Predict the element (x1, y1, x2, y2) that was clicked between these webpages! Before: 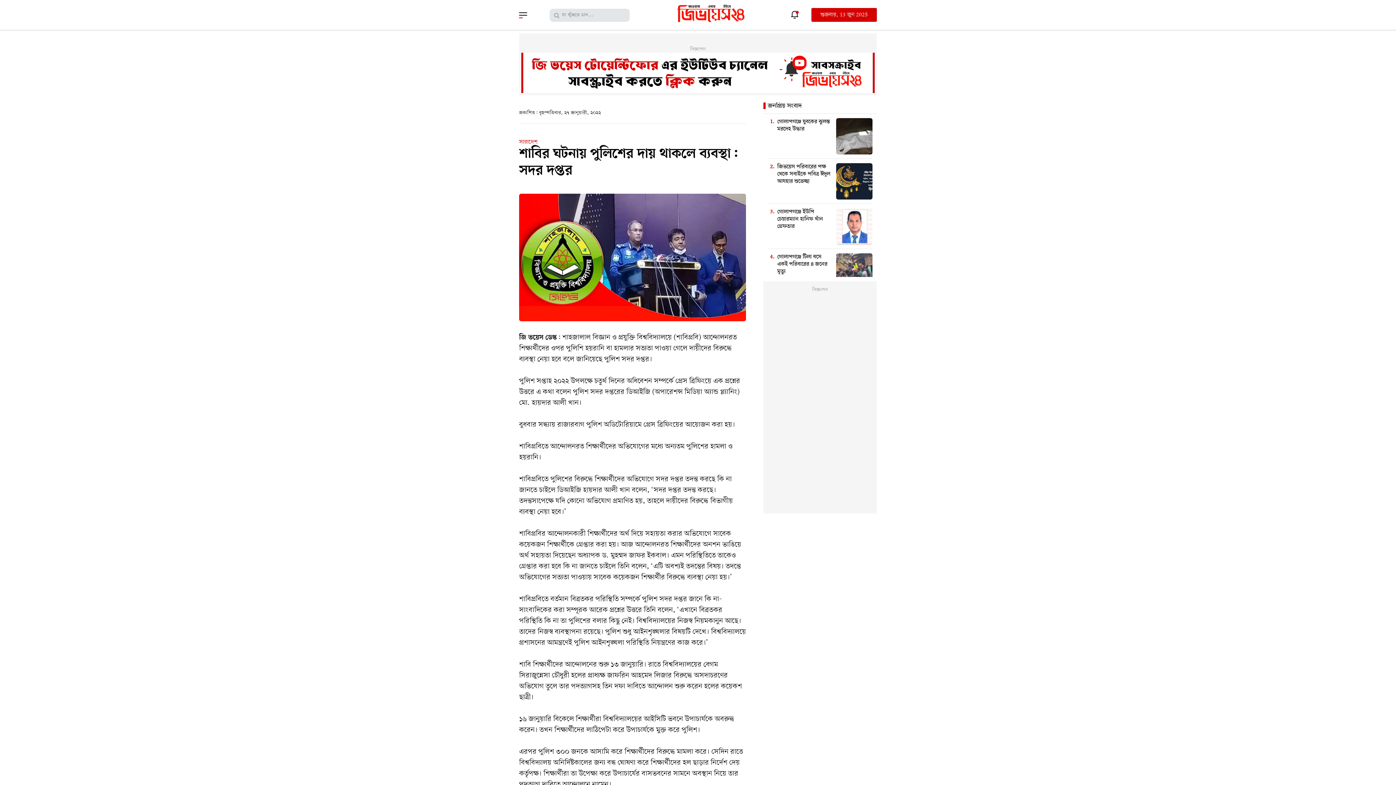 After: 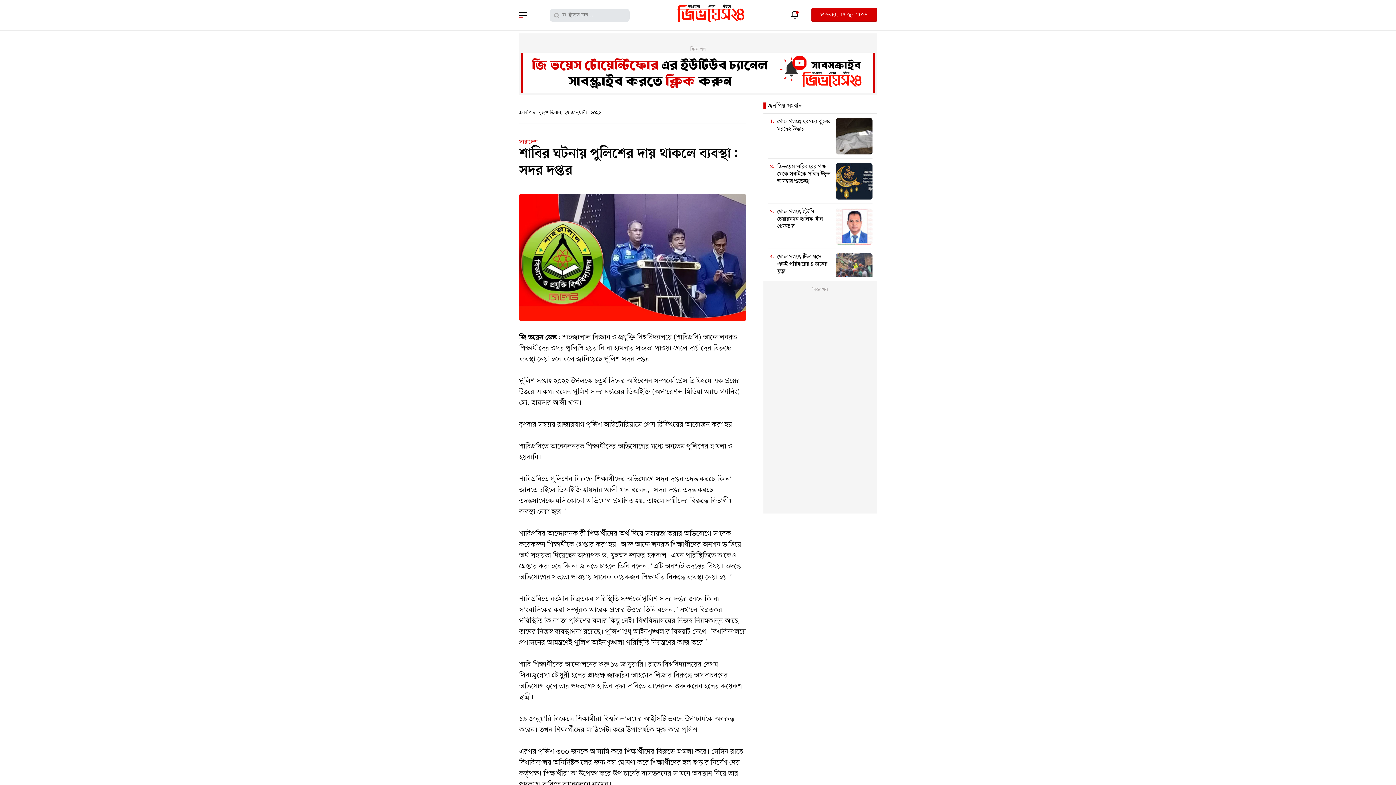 Action: bbox: (836, 133, 872, 140)